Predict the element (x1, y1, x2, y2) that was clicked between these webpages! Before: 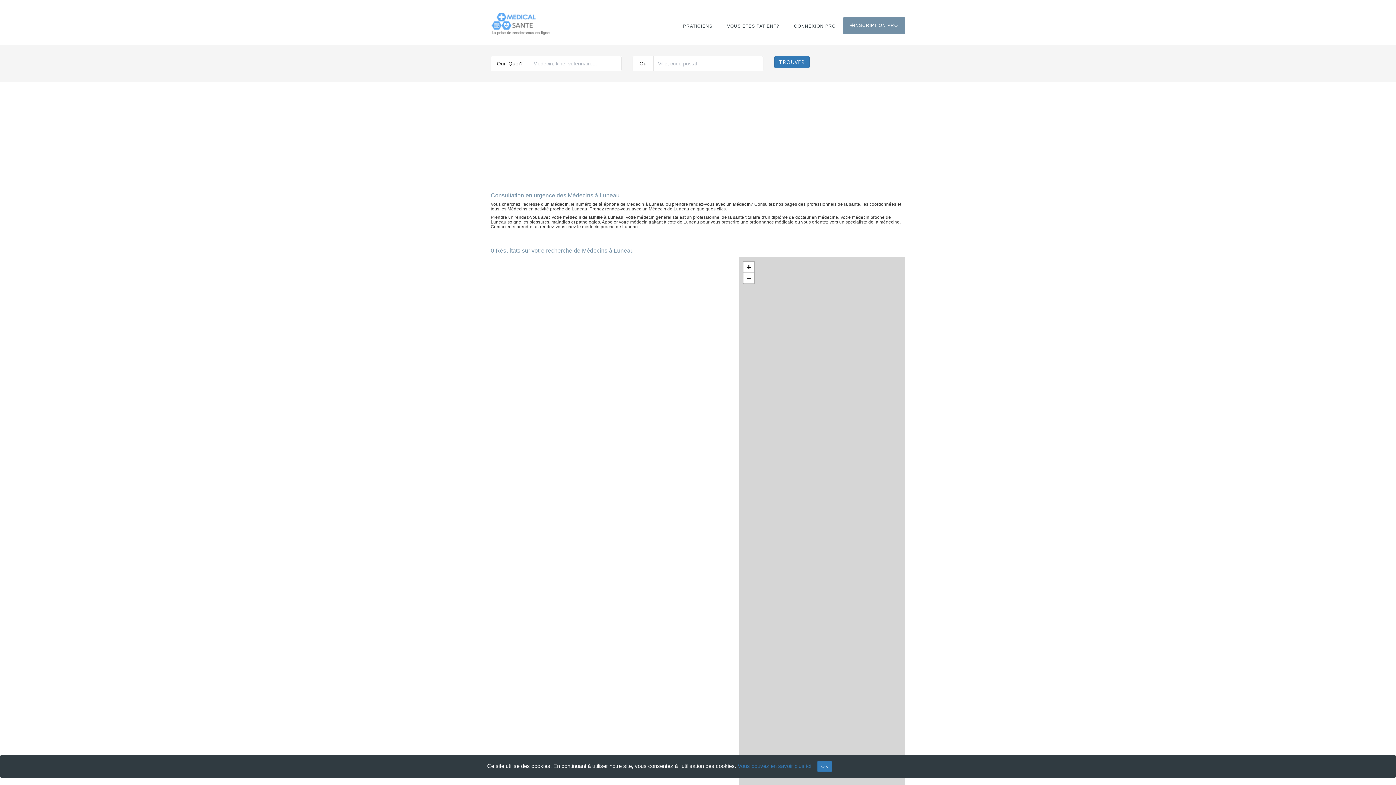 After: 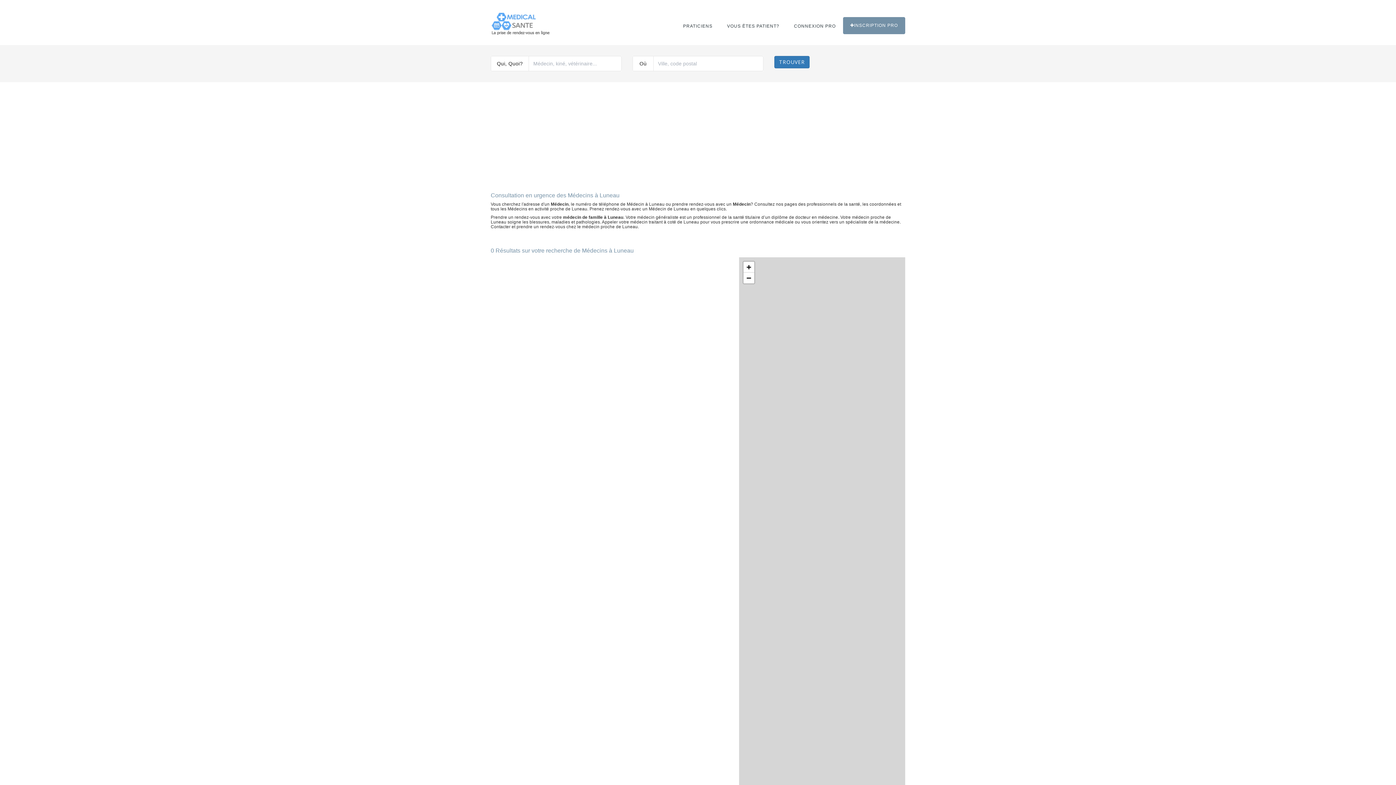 Action: bbox: (817, 761, 832, 772) label: OK